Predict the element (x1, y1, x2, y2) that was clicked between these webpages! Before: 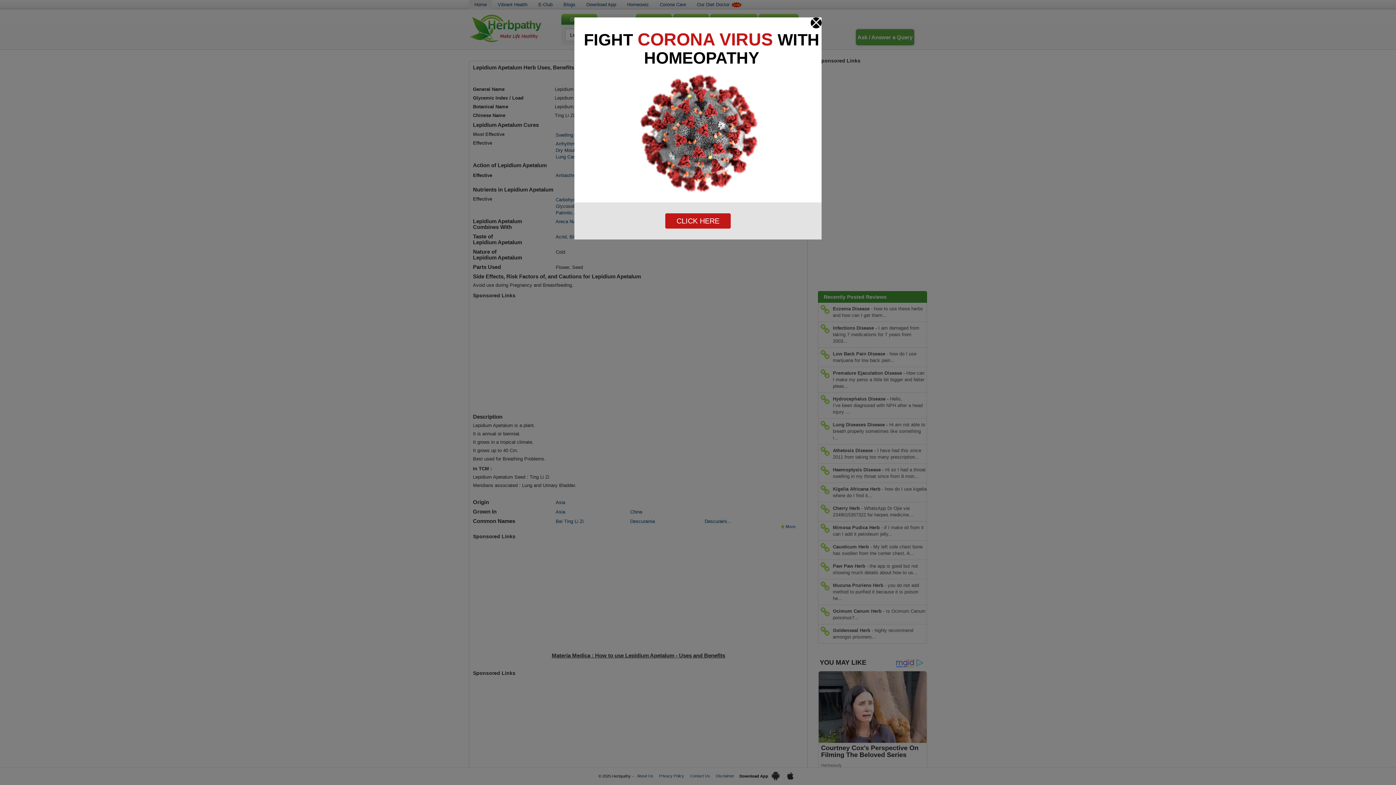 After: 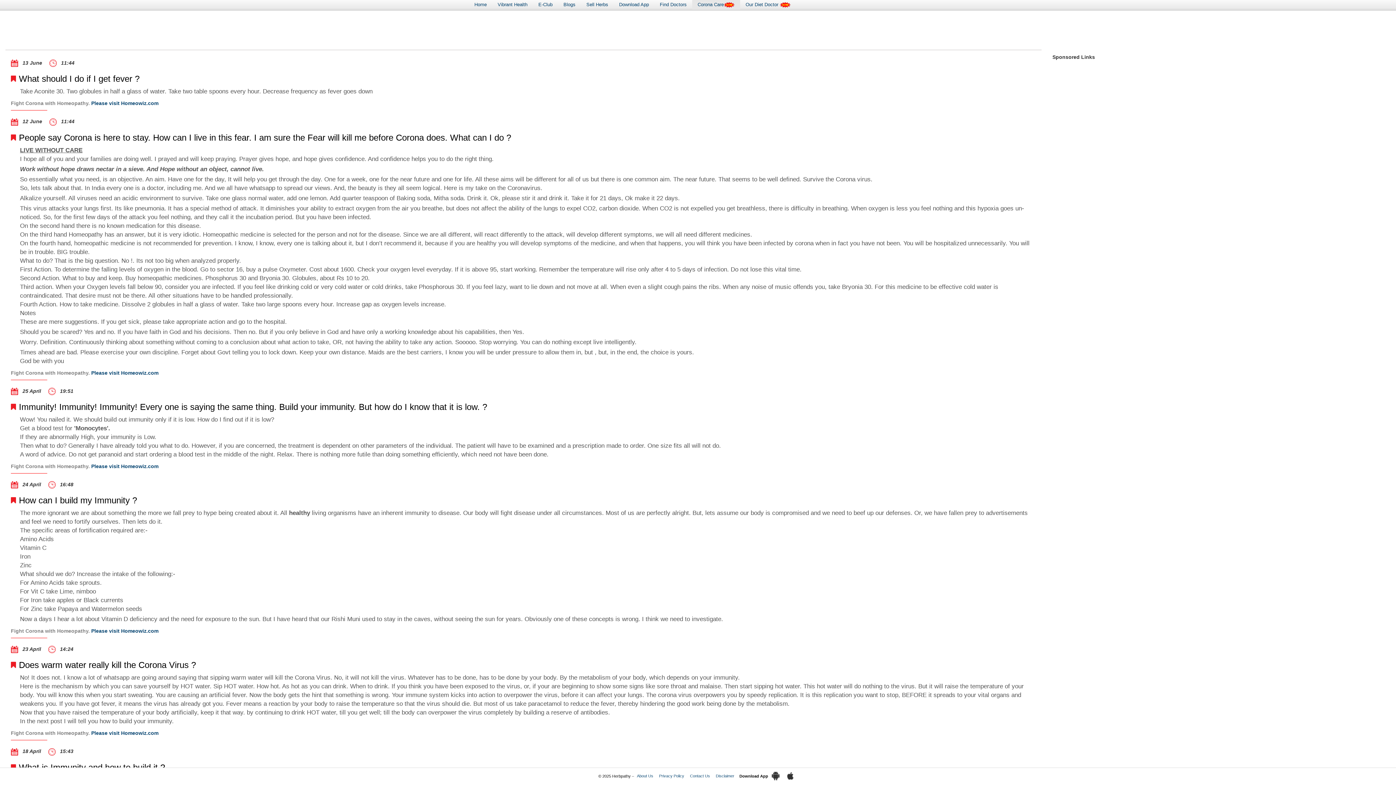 Action: bbox: (574, 202, 821, 239) label: CLICK HERE